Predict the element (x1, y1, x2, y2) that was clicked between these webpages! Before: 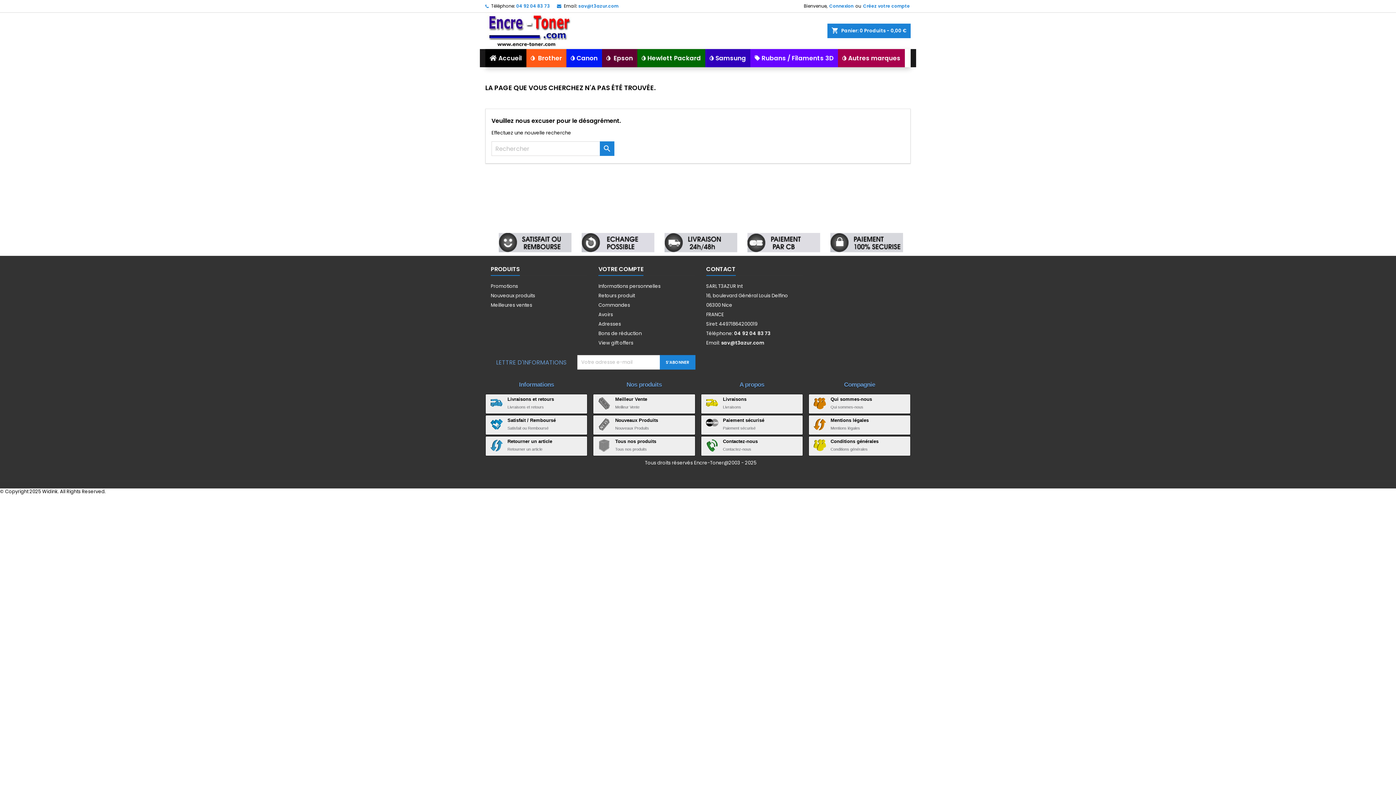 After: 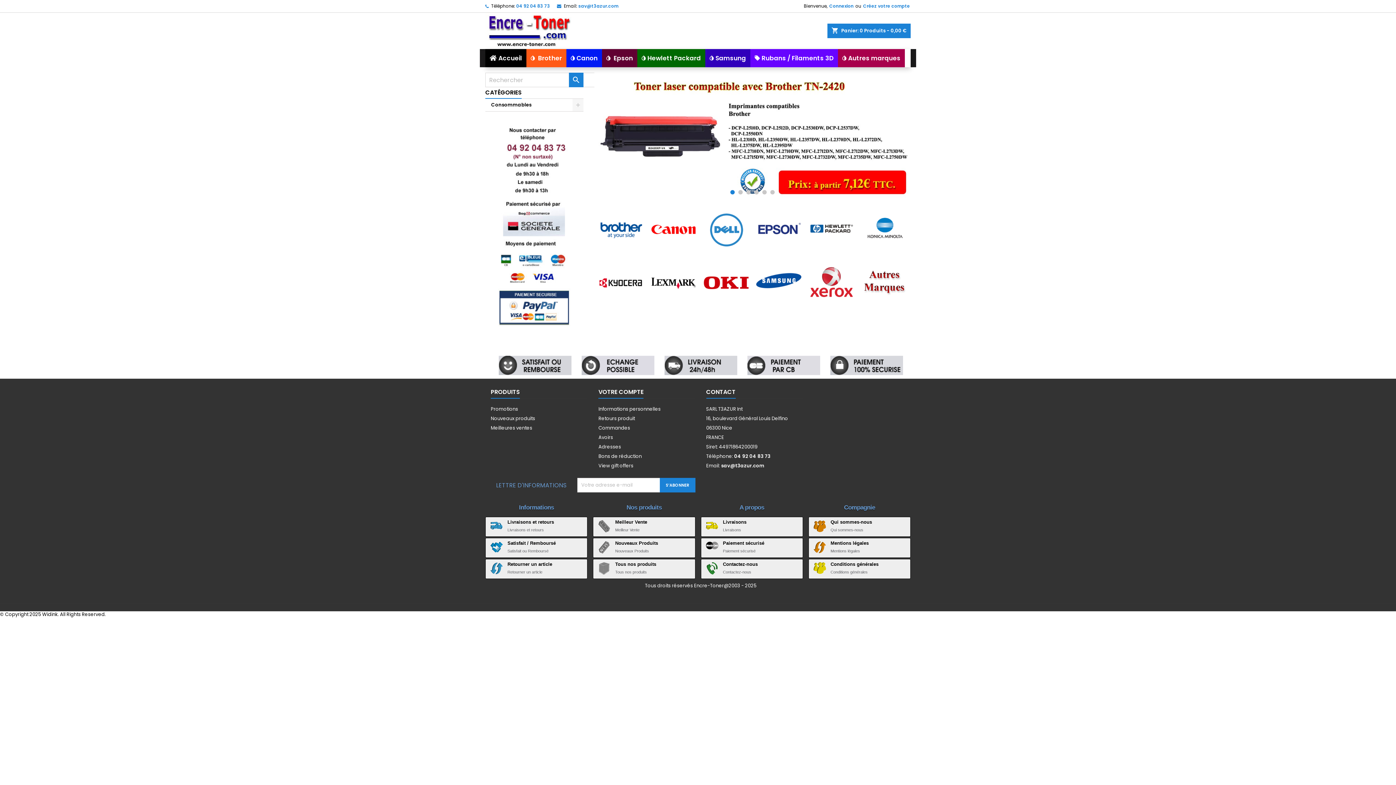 Action: label: Encre-Toner bbox: (694, 459, 724, 466)